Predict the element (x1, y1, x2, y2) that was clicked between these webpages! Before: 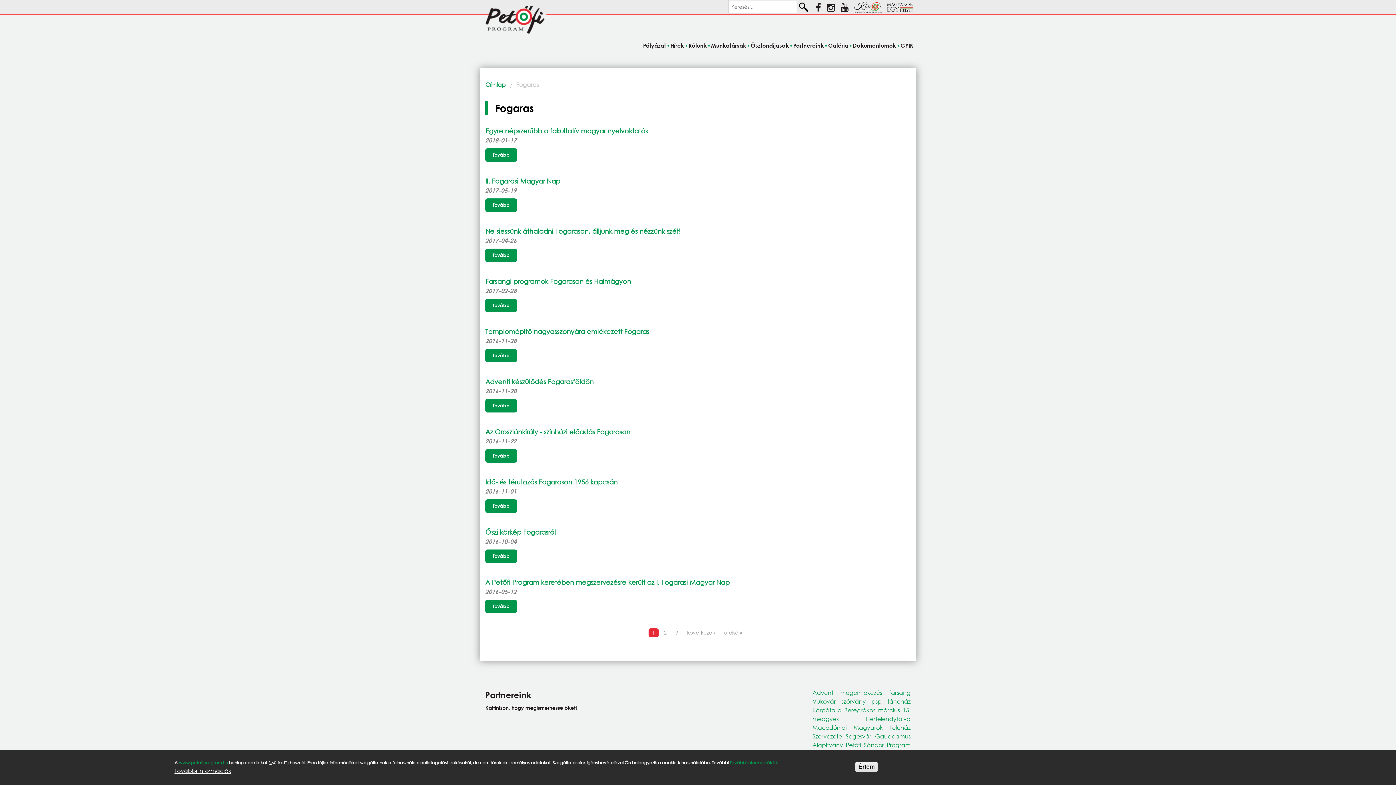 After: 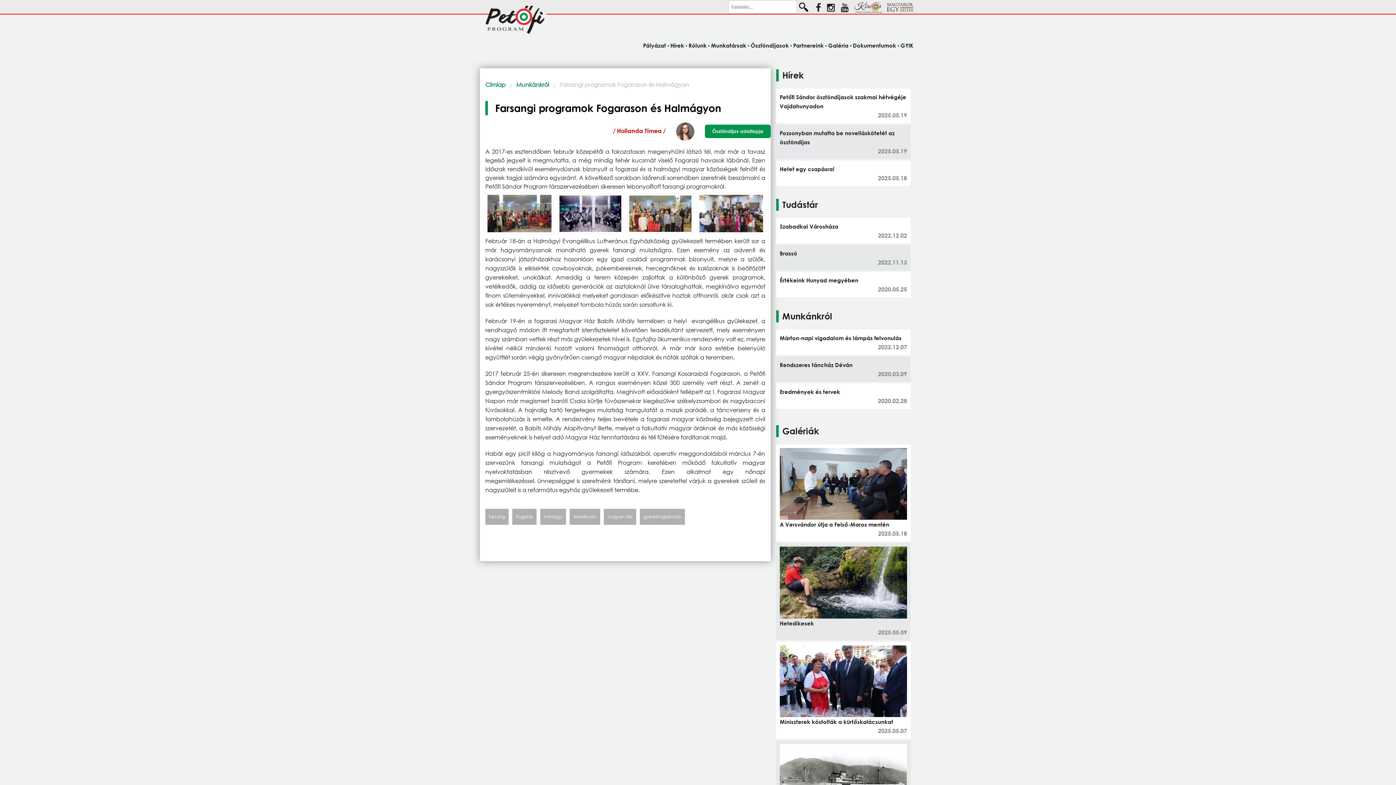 Action: bbox: (485, 277, 631, 285) label: Farsangi programok Fogarason és Halmágyon